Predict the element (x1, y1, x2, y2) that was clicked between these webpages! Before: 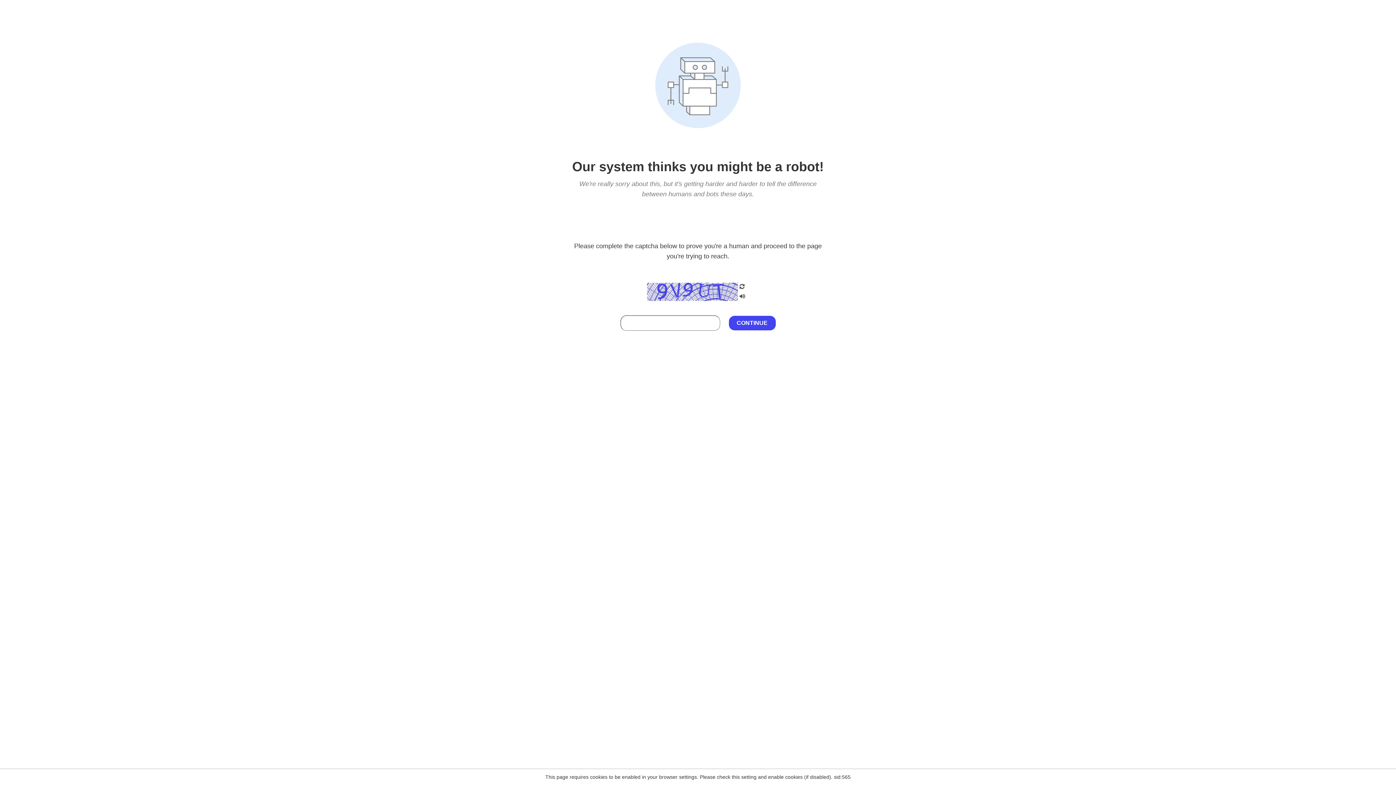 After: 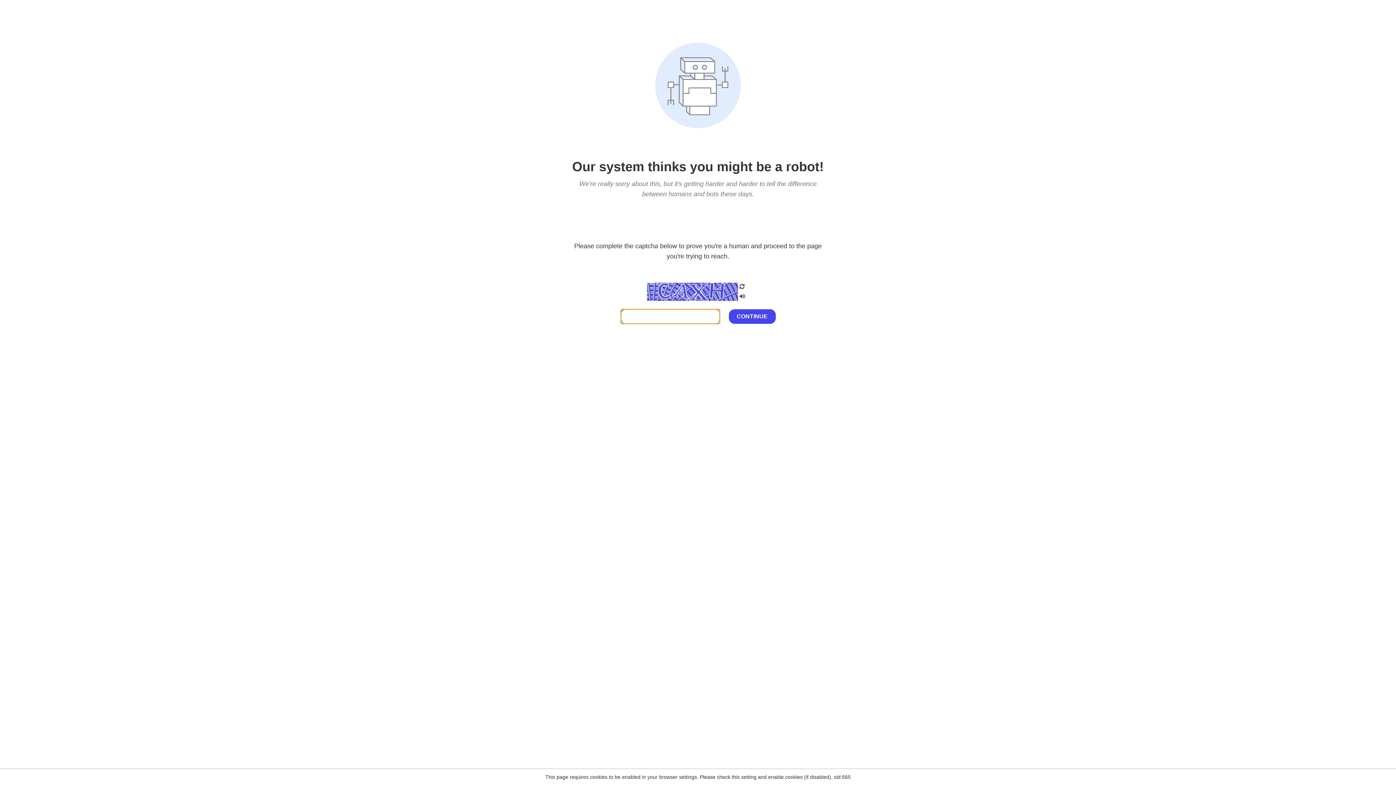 Action: bbox: (738, 200, 746, 210)